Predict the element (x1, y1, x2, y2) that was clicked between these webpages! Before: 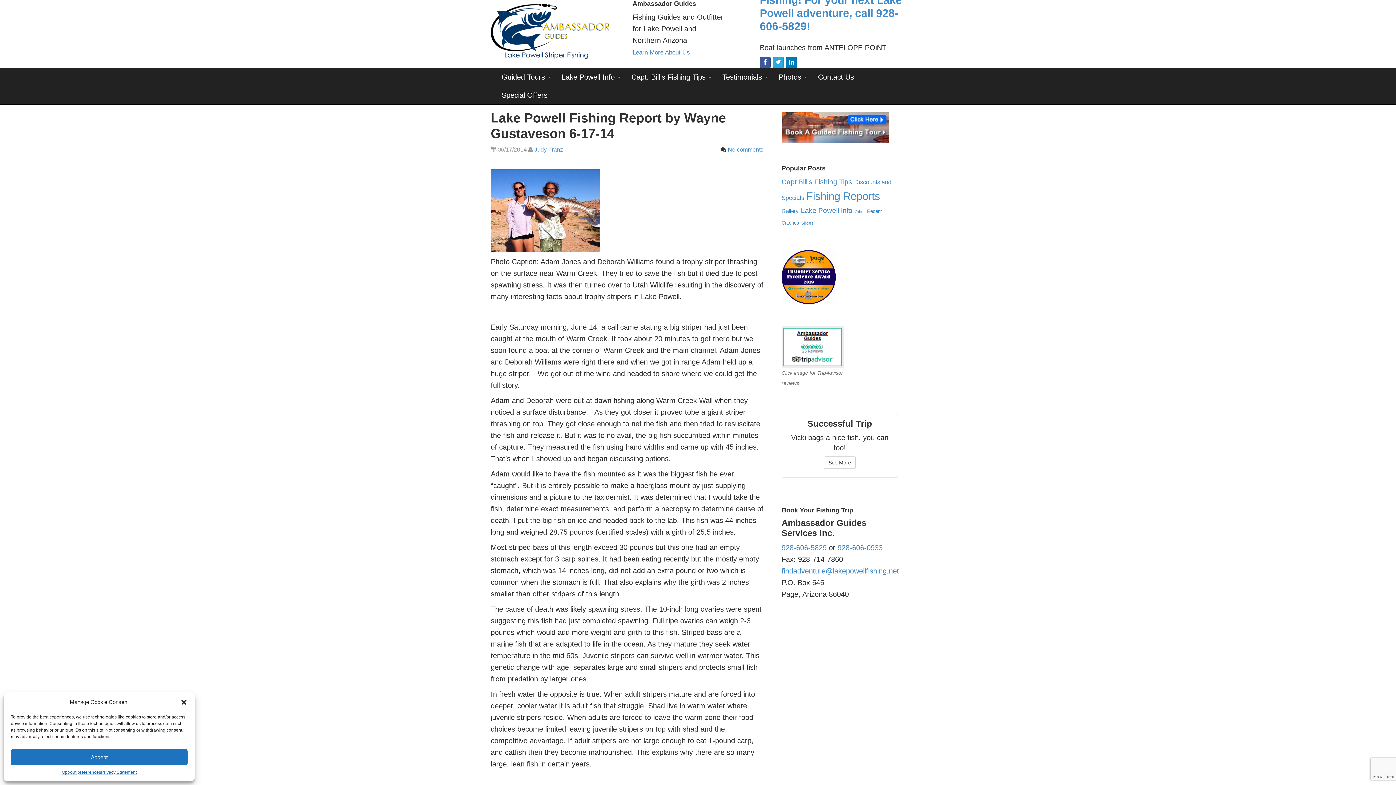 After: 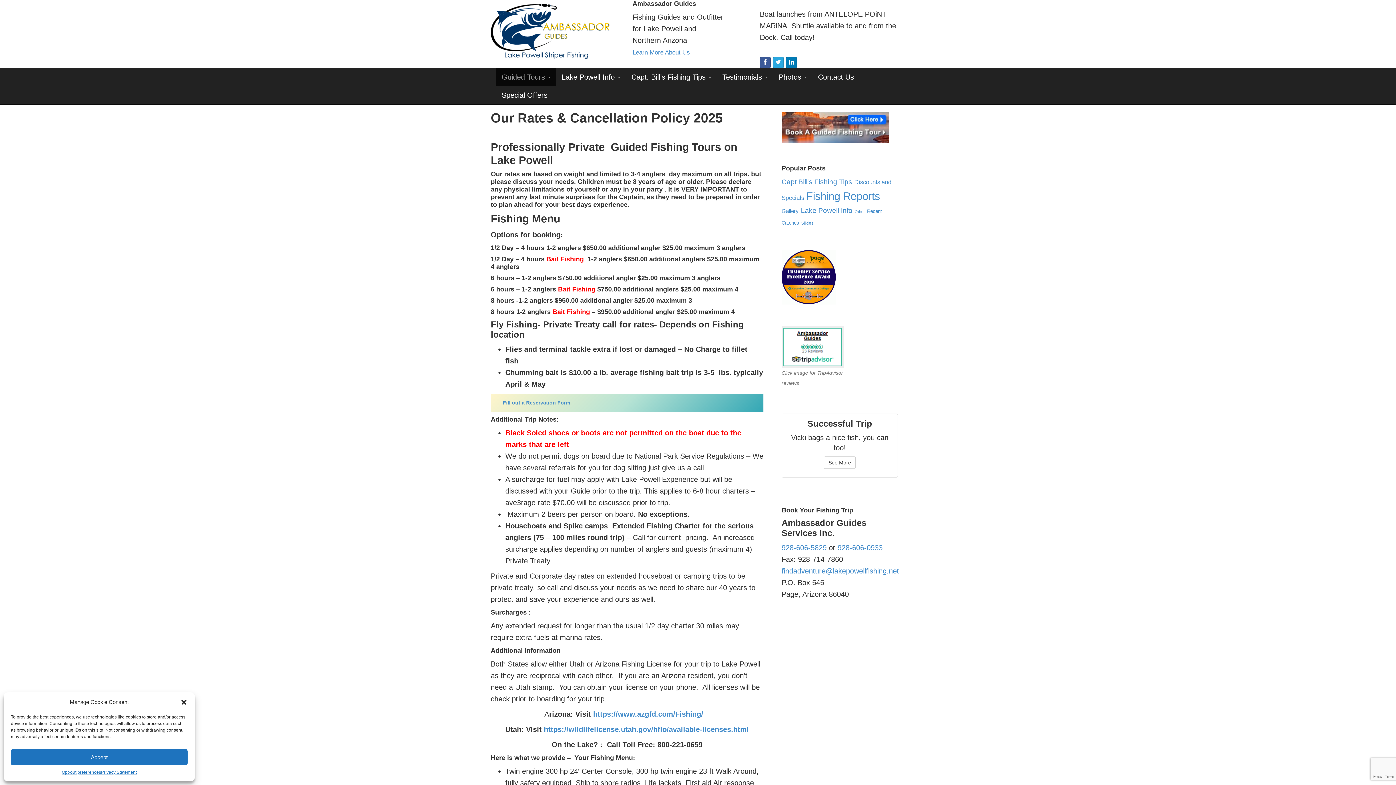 Action: bbox: (781, 125, 889, 133)